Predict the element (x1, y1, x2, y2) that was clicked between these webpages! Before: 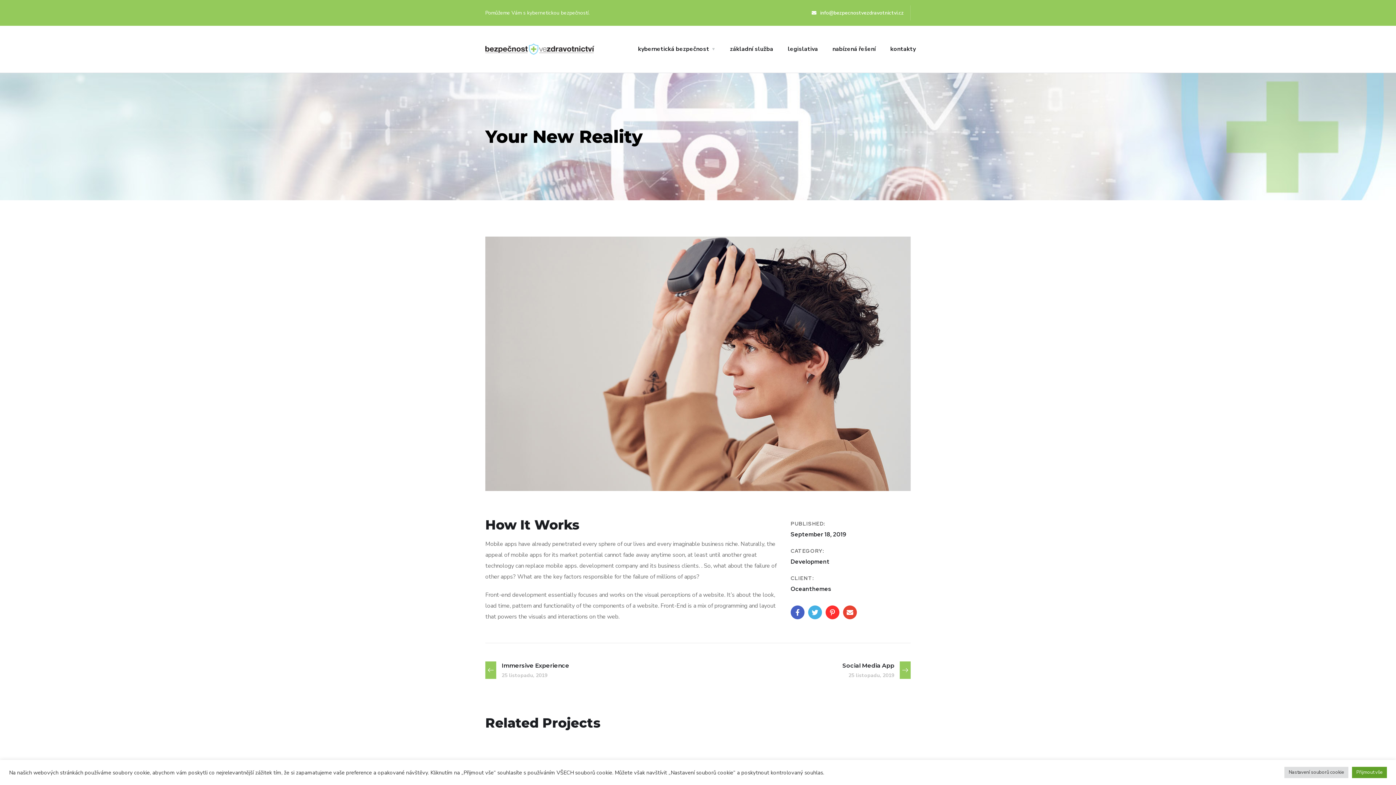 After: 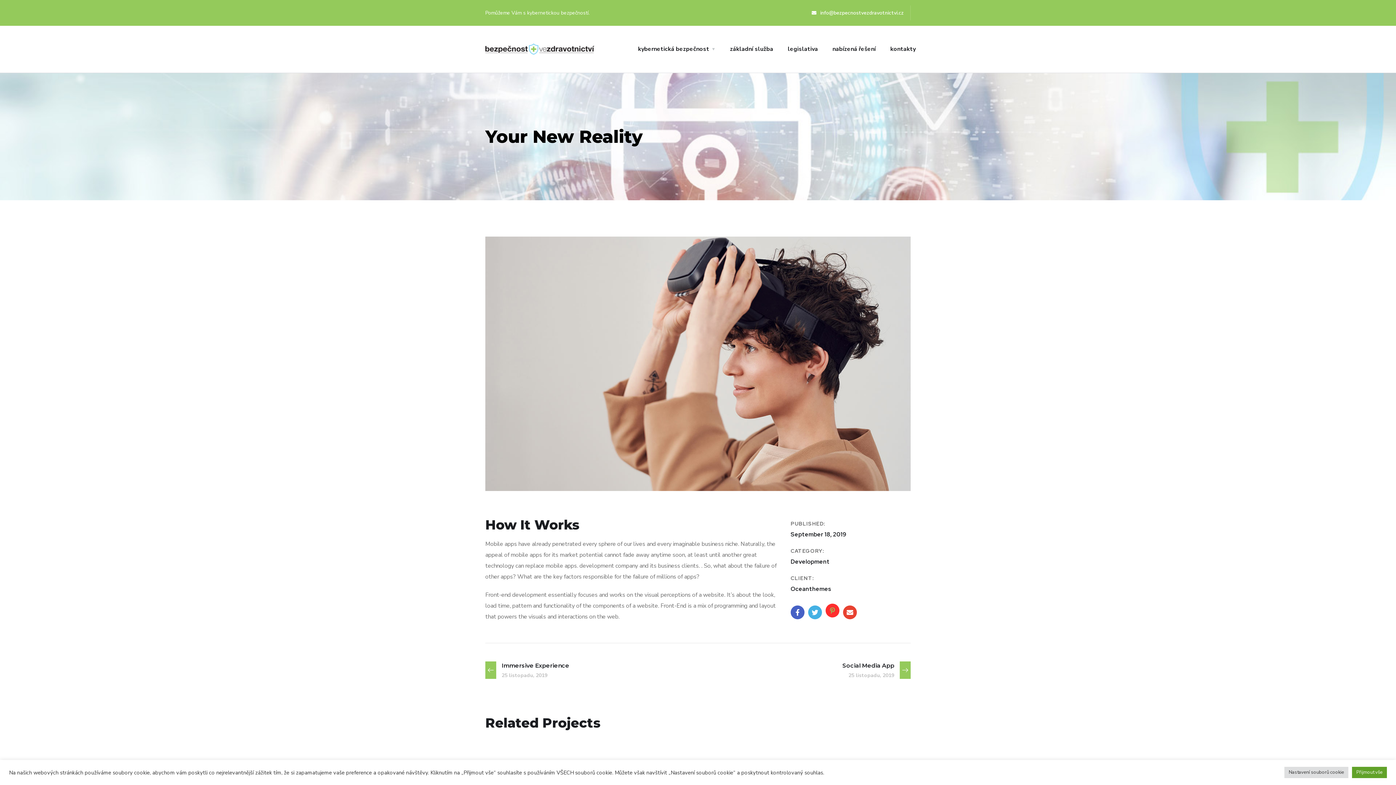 Action: bbox: (825, 605, 839, 619)